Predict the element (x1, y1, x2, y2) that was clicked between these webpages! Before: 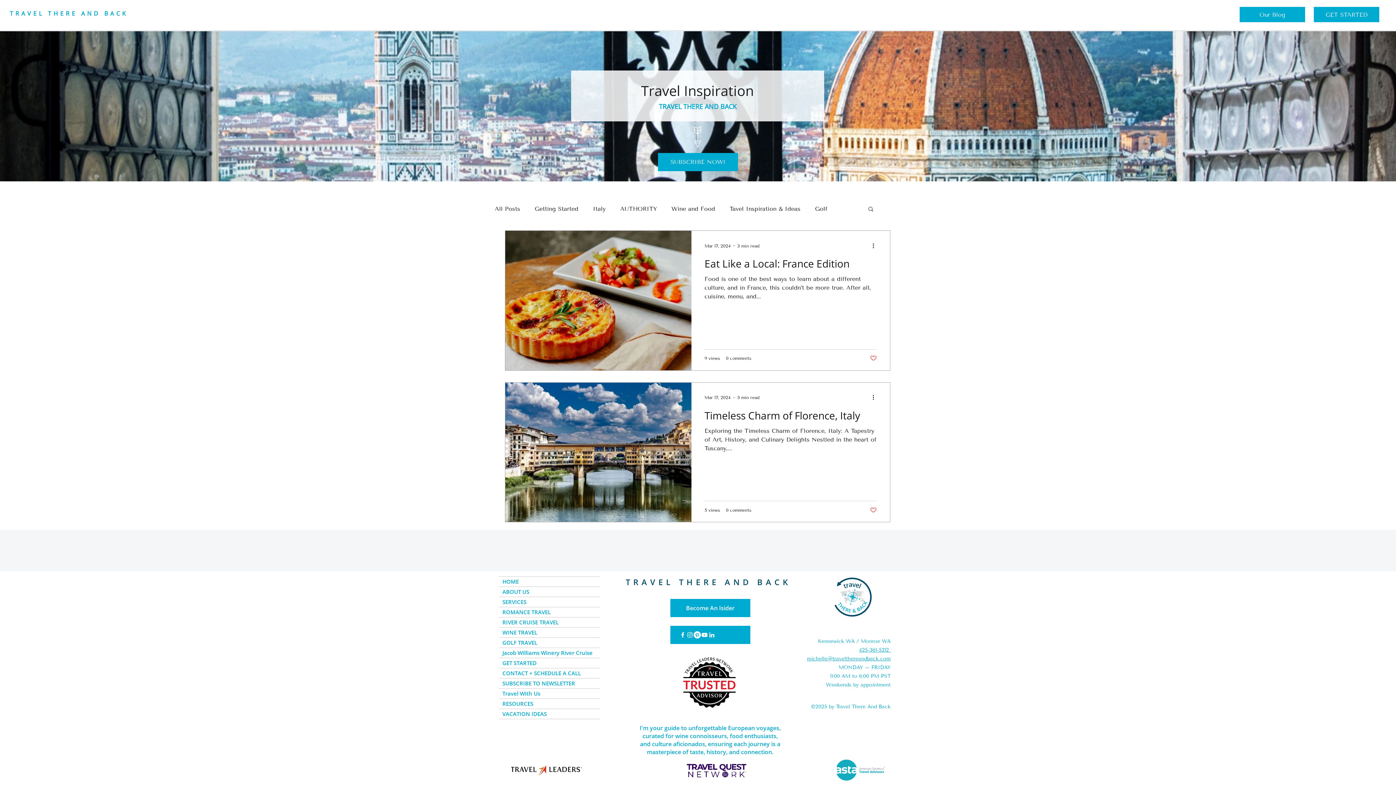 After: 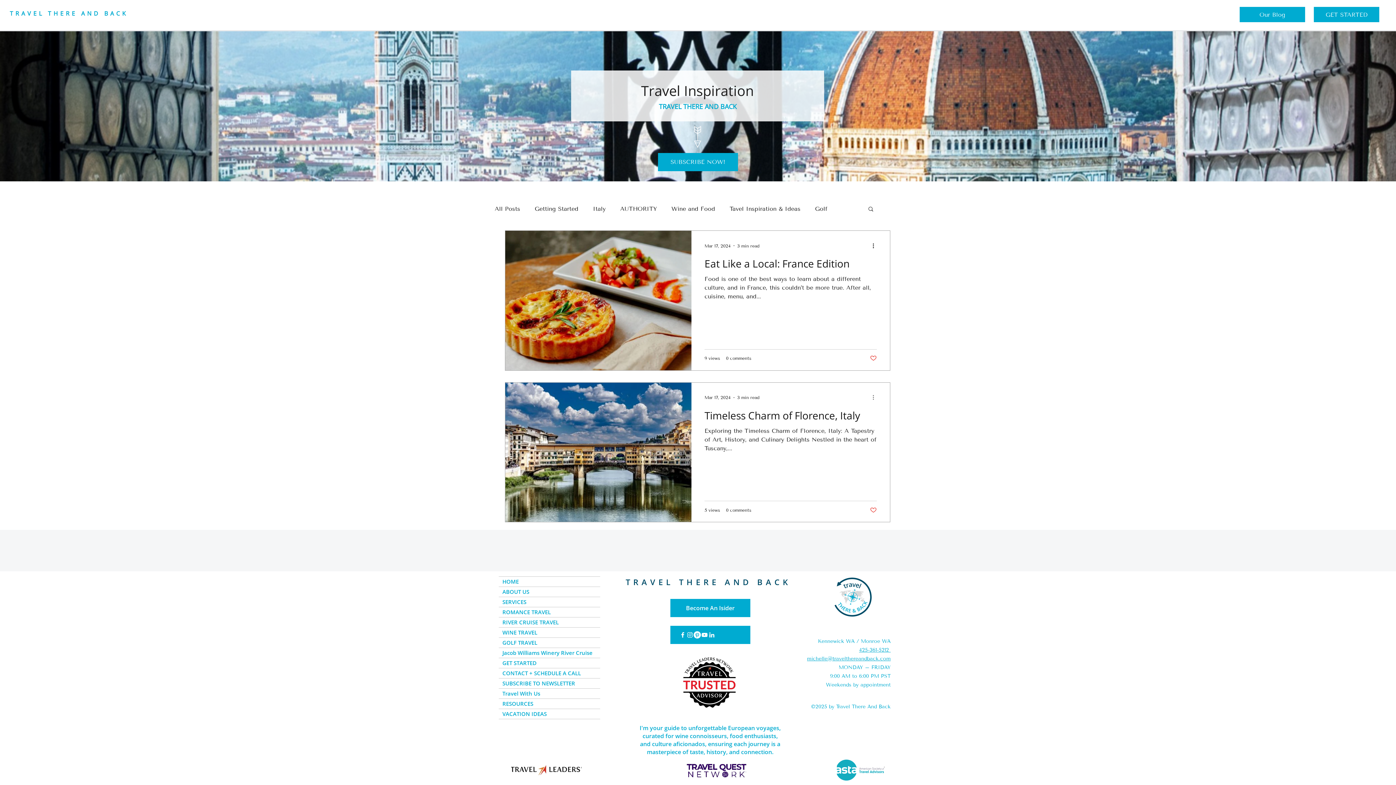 Action: label: More actions bbox: (871, 393, 880, 402)